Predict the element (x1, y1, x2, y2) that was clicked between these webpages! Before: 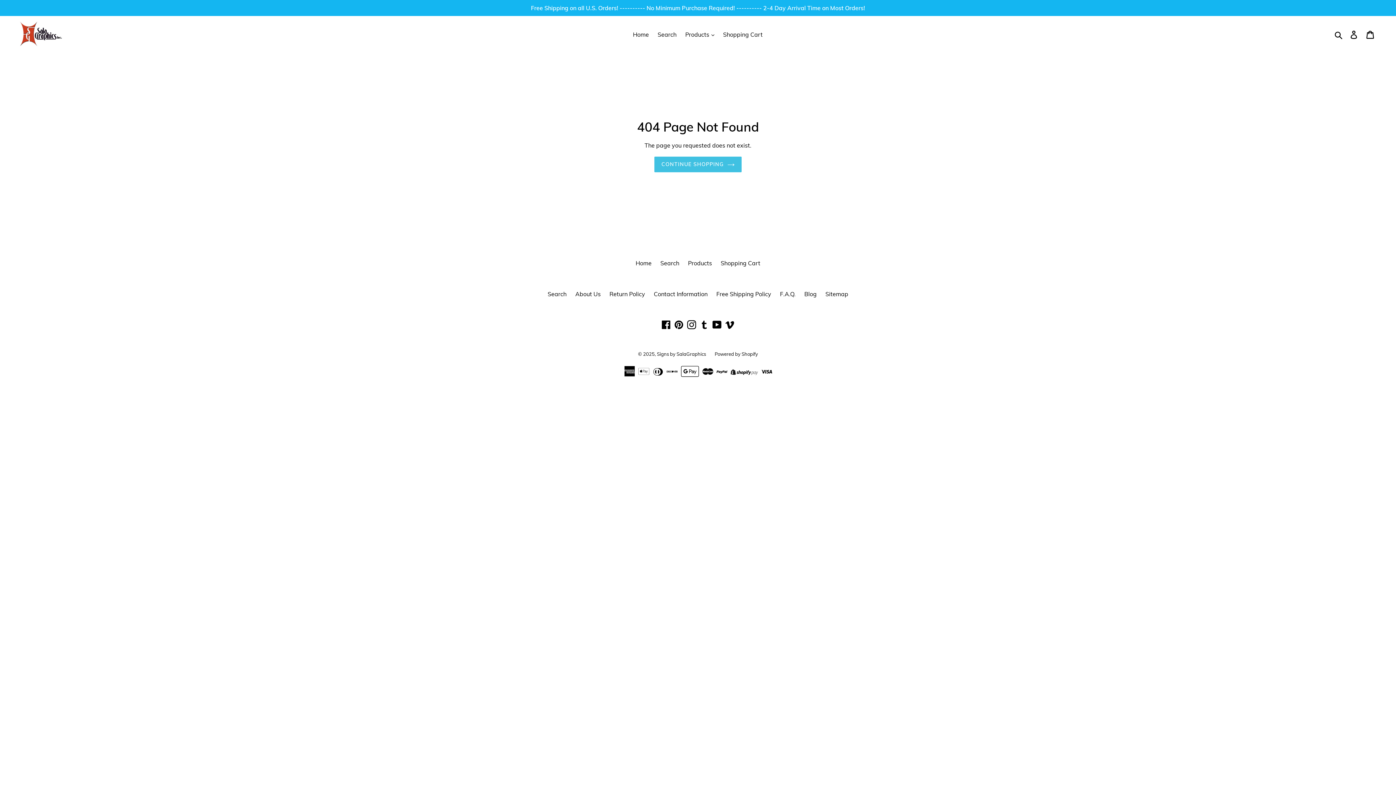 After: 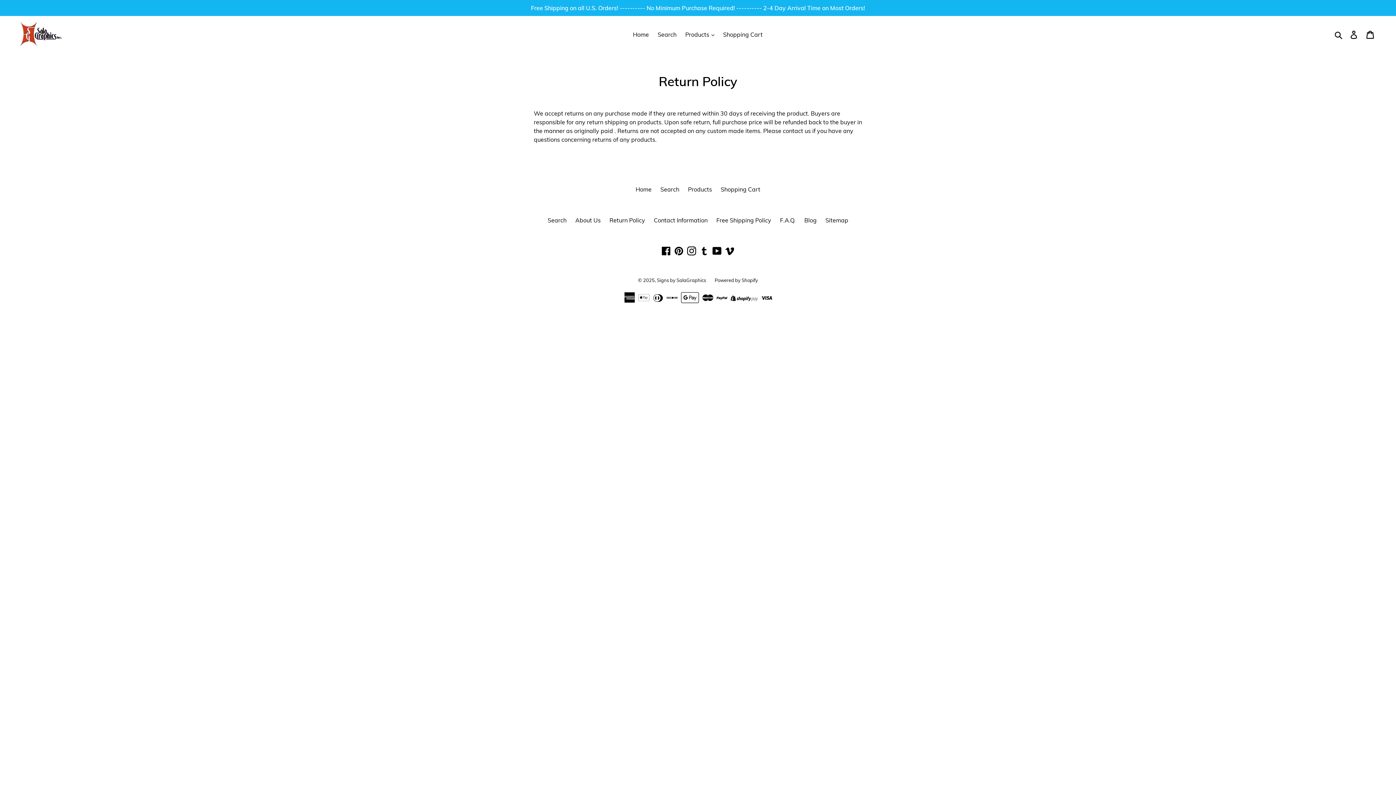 Action: bbox: (609, 290, 645, 297) label: Return Policy